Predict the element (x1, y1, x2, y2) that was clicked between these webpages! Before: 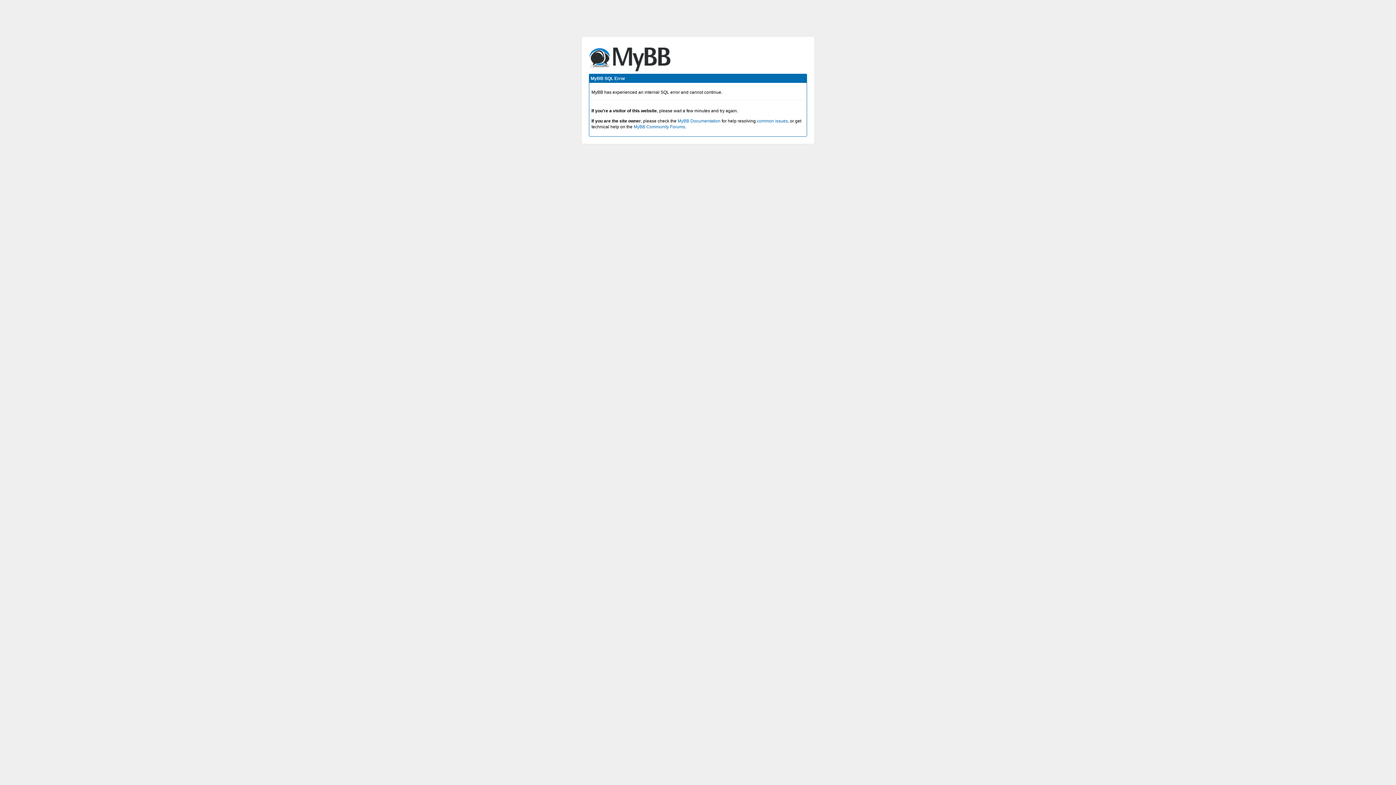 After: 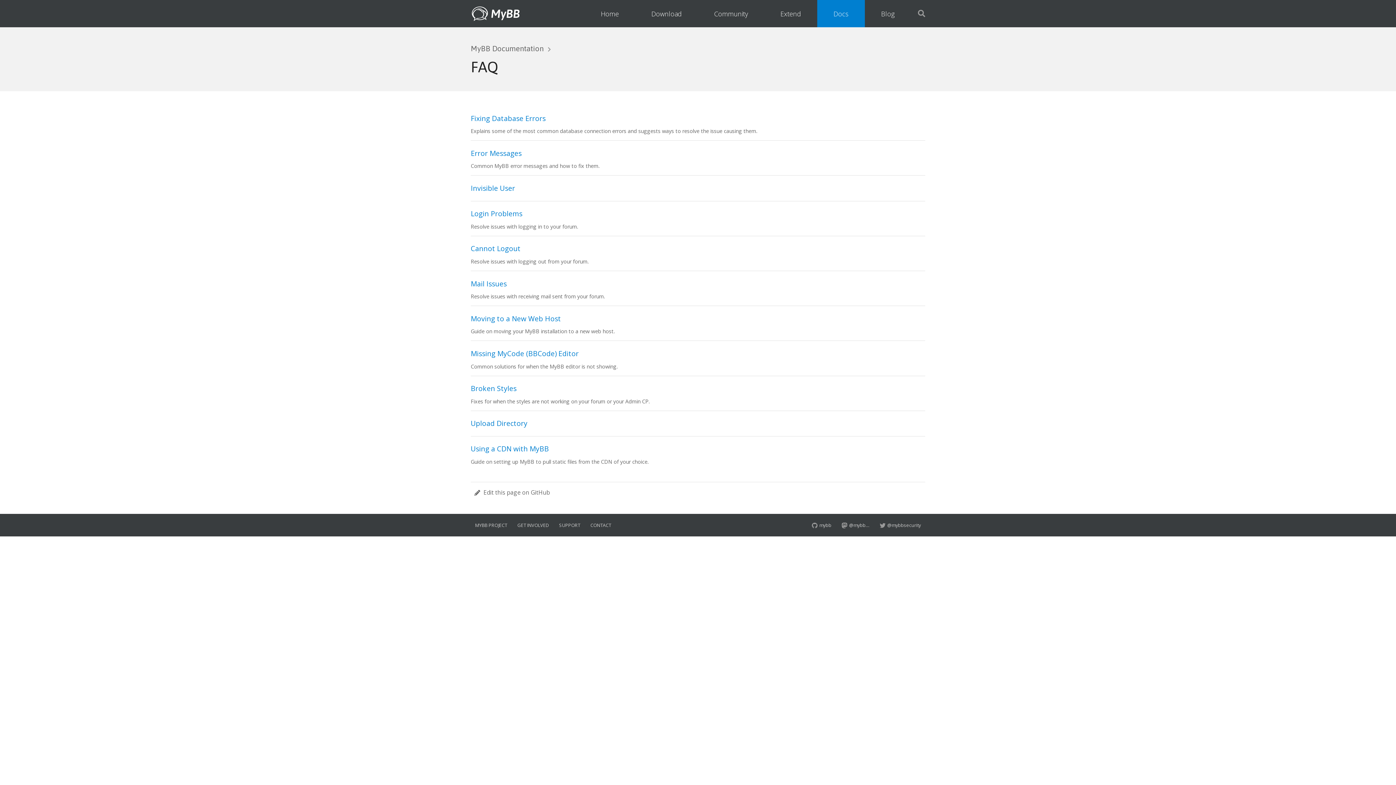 Action: label: common issues bbox: (757, 118, 788, 123)